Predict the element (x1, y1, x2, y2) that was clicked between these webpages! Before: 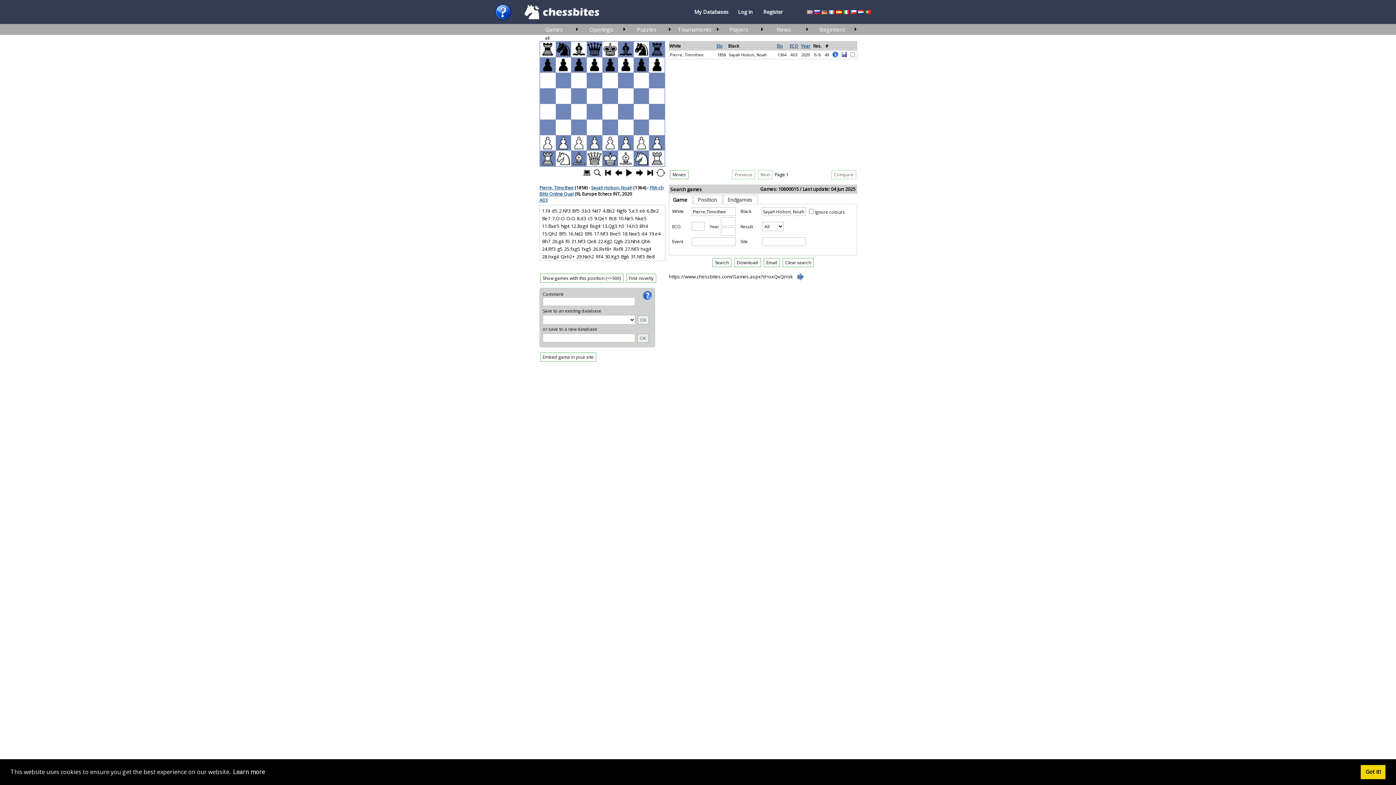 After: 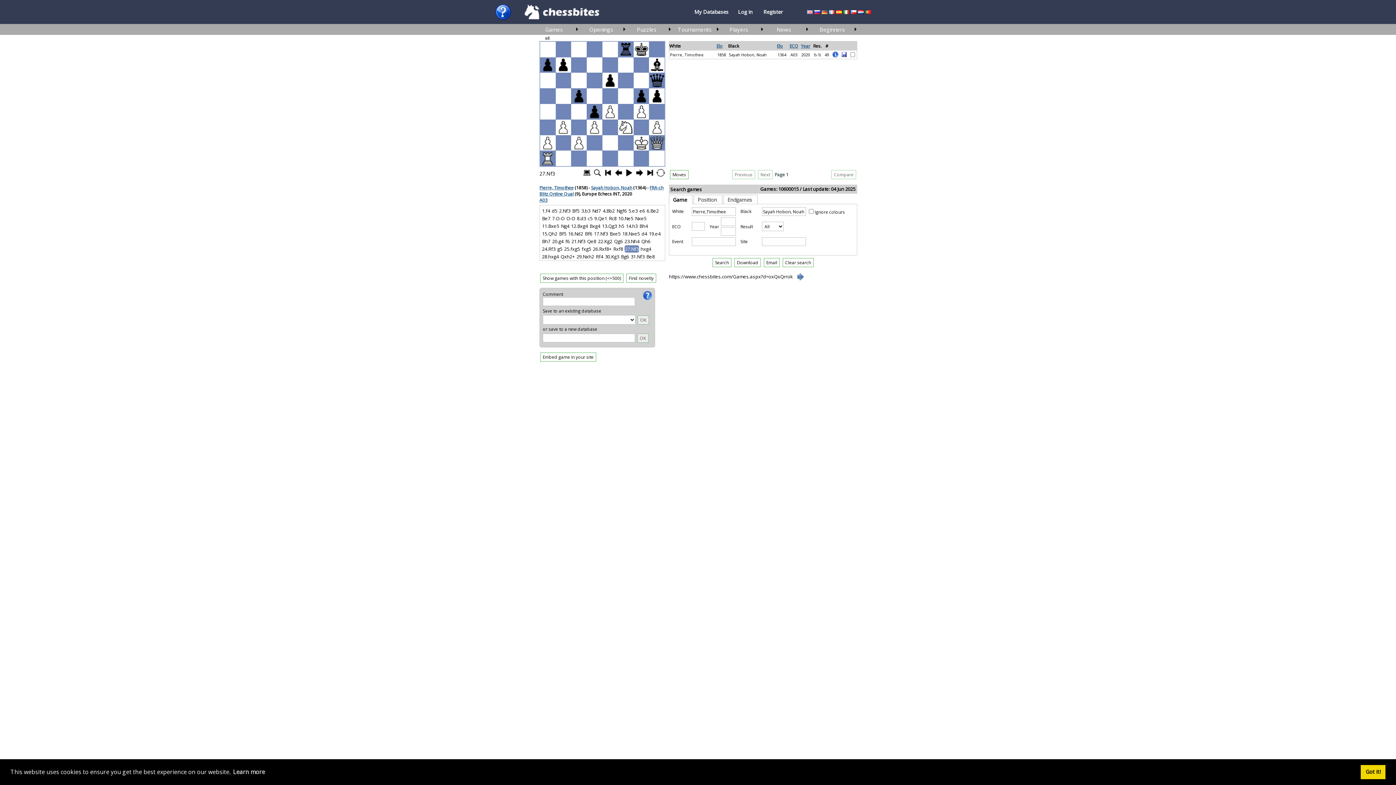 Action: bbox: (624, 245, 639, 252) label: 27.Nf3